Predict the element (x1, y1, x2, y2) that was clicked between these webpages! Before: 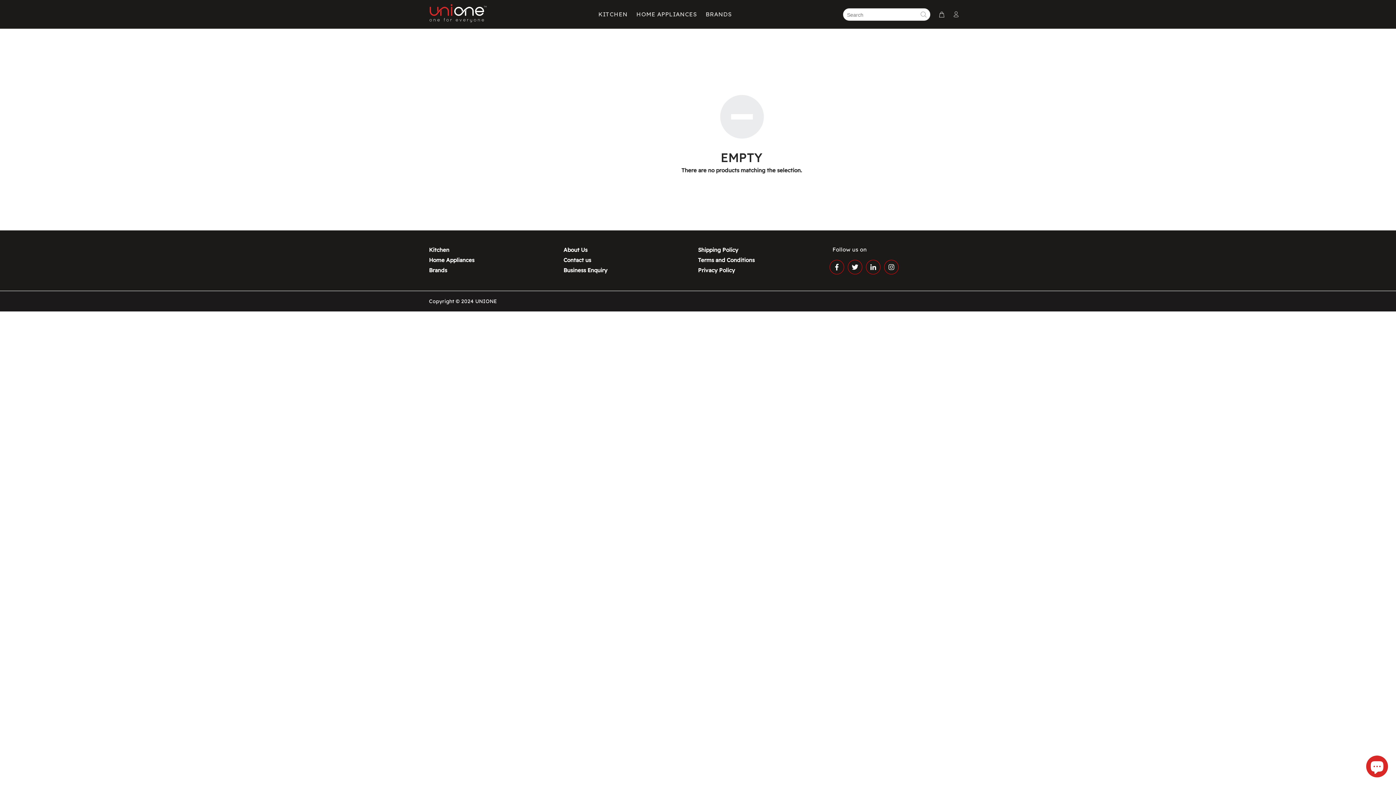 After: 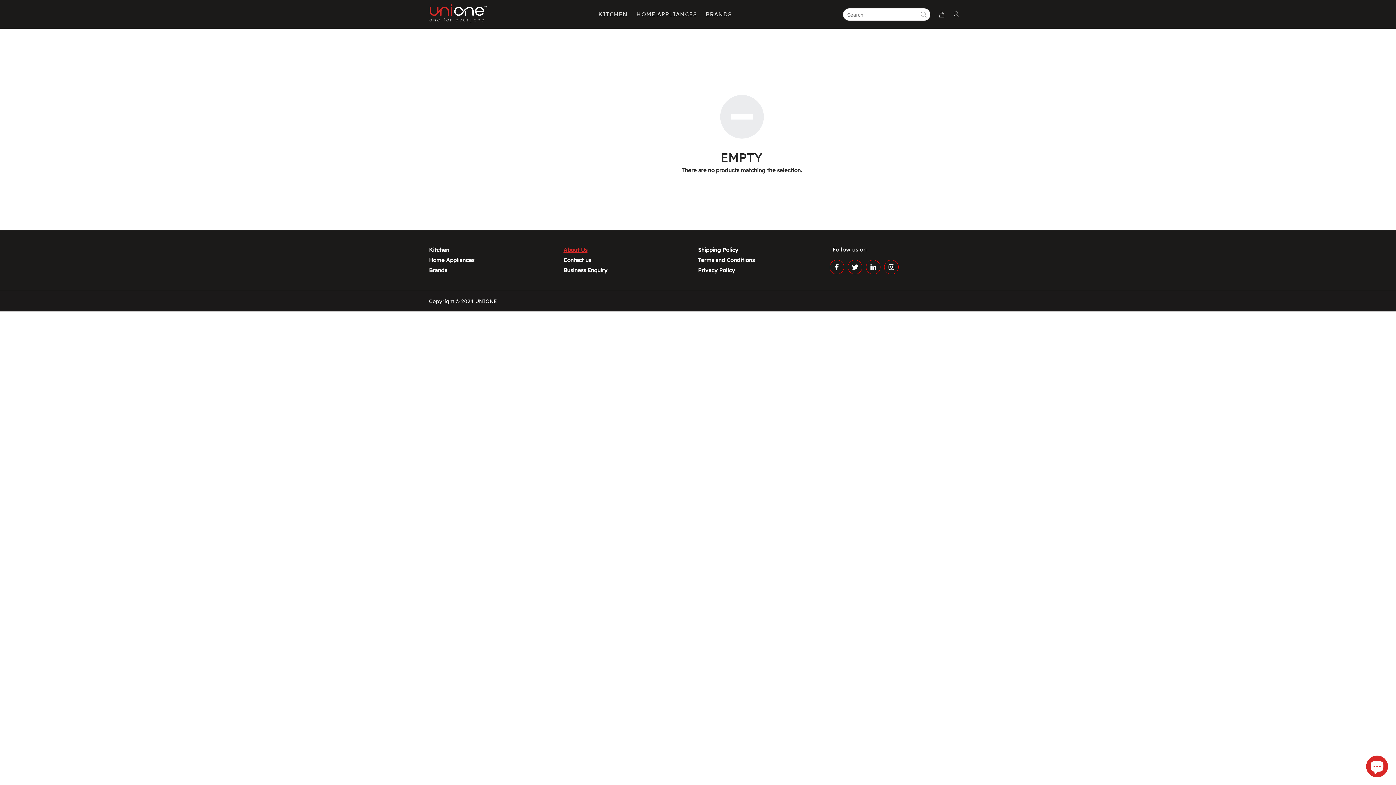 Action: bbox: (563, 245, 587, 255) label: About Us